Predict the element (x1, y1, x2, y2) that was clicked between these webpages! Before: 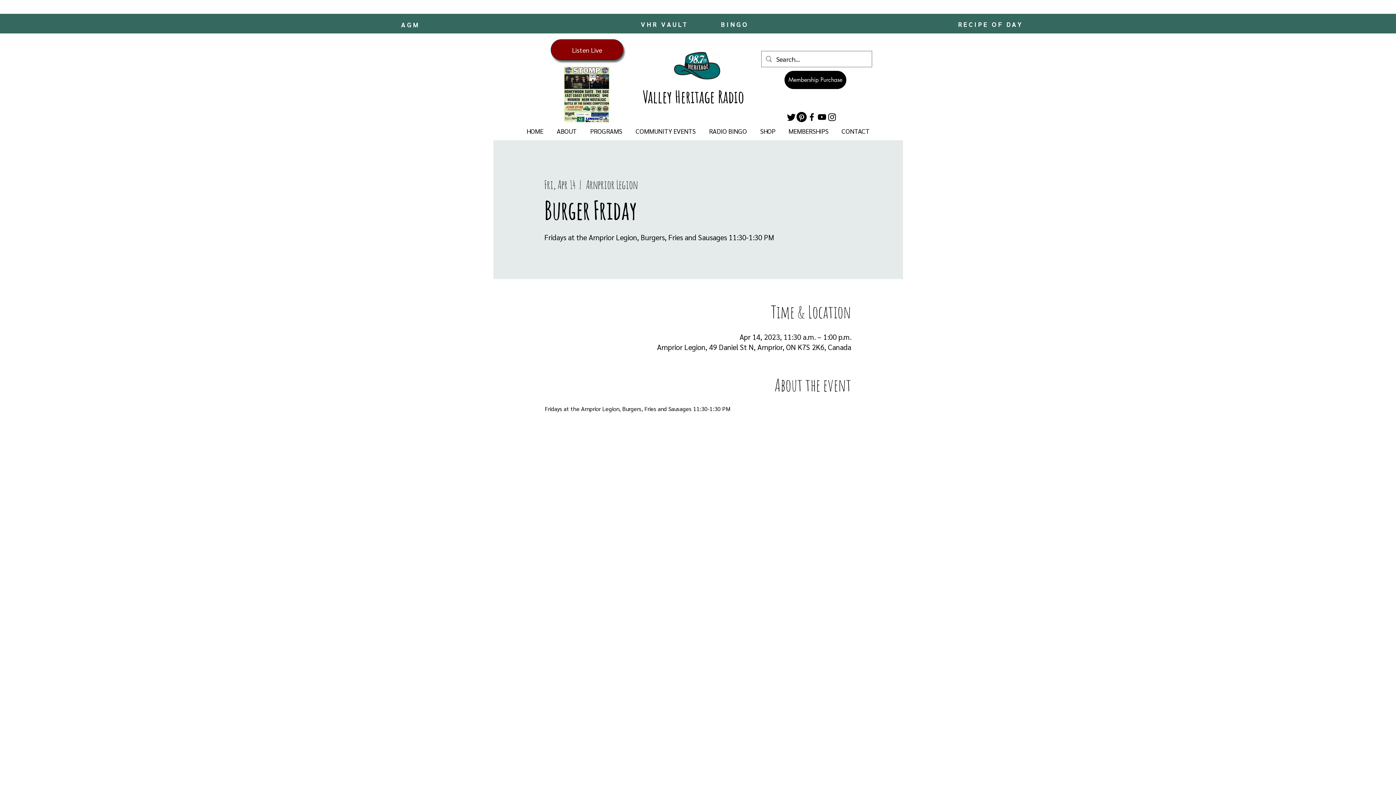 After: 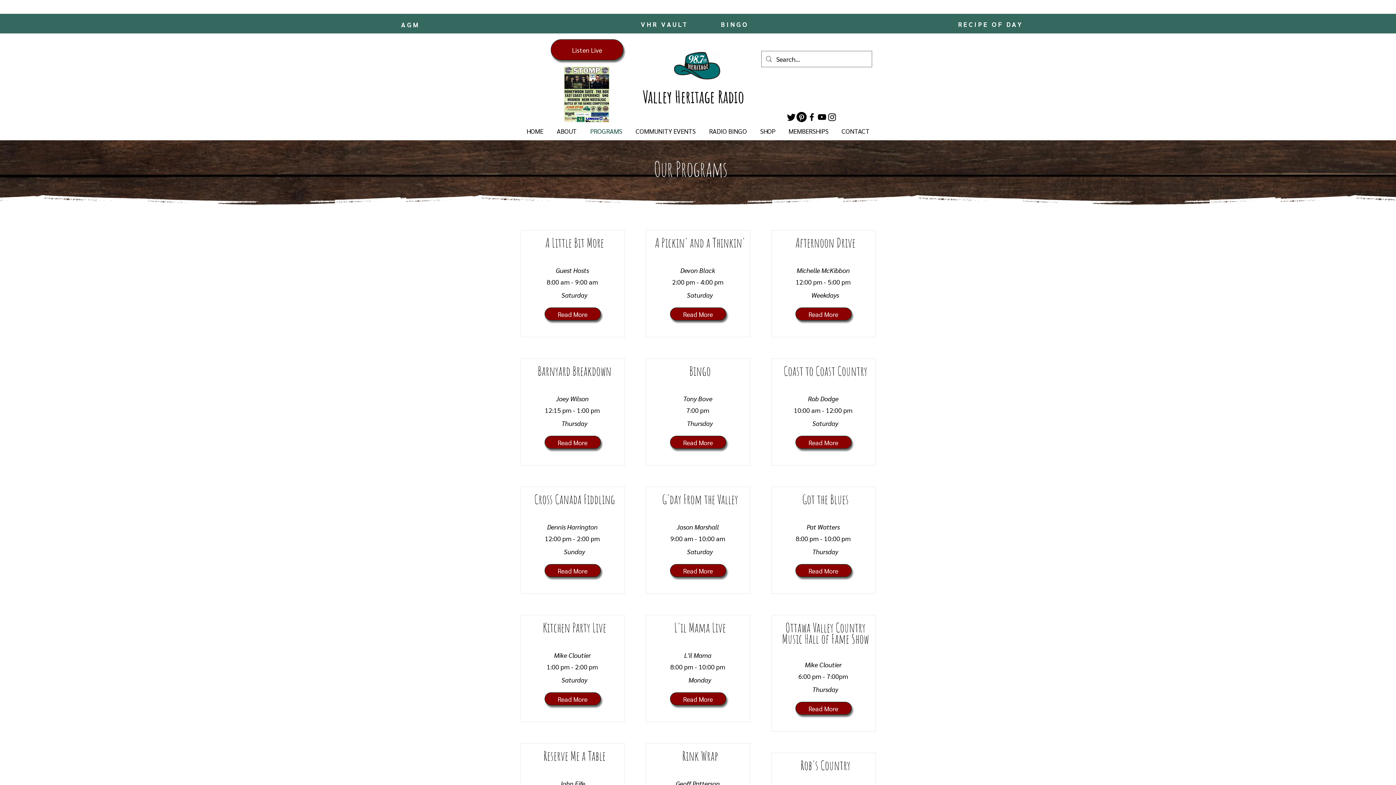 Action: bbox: (583, 122, 629, 140) label: PROGRAMS